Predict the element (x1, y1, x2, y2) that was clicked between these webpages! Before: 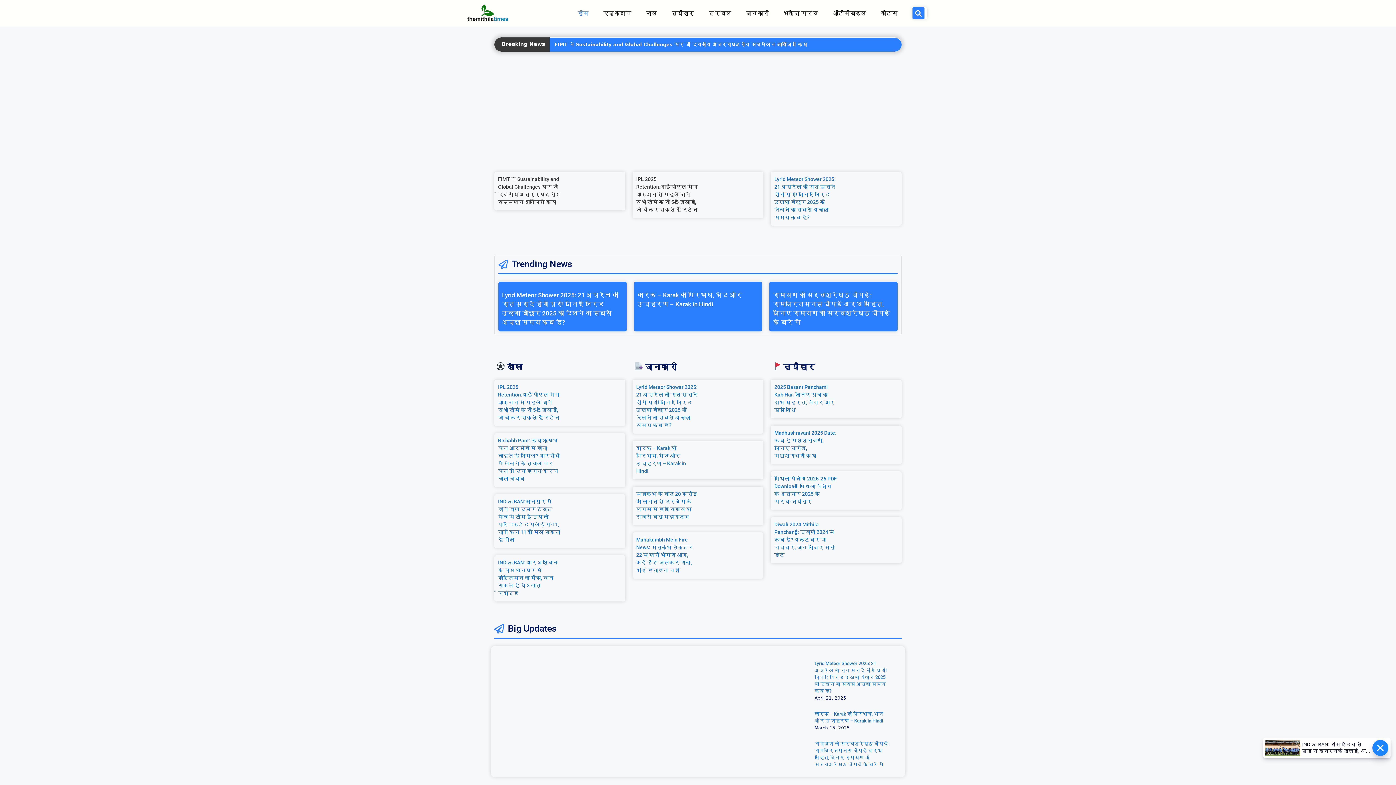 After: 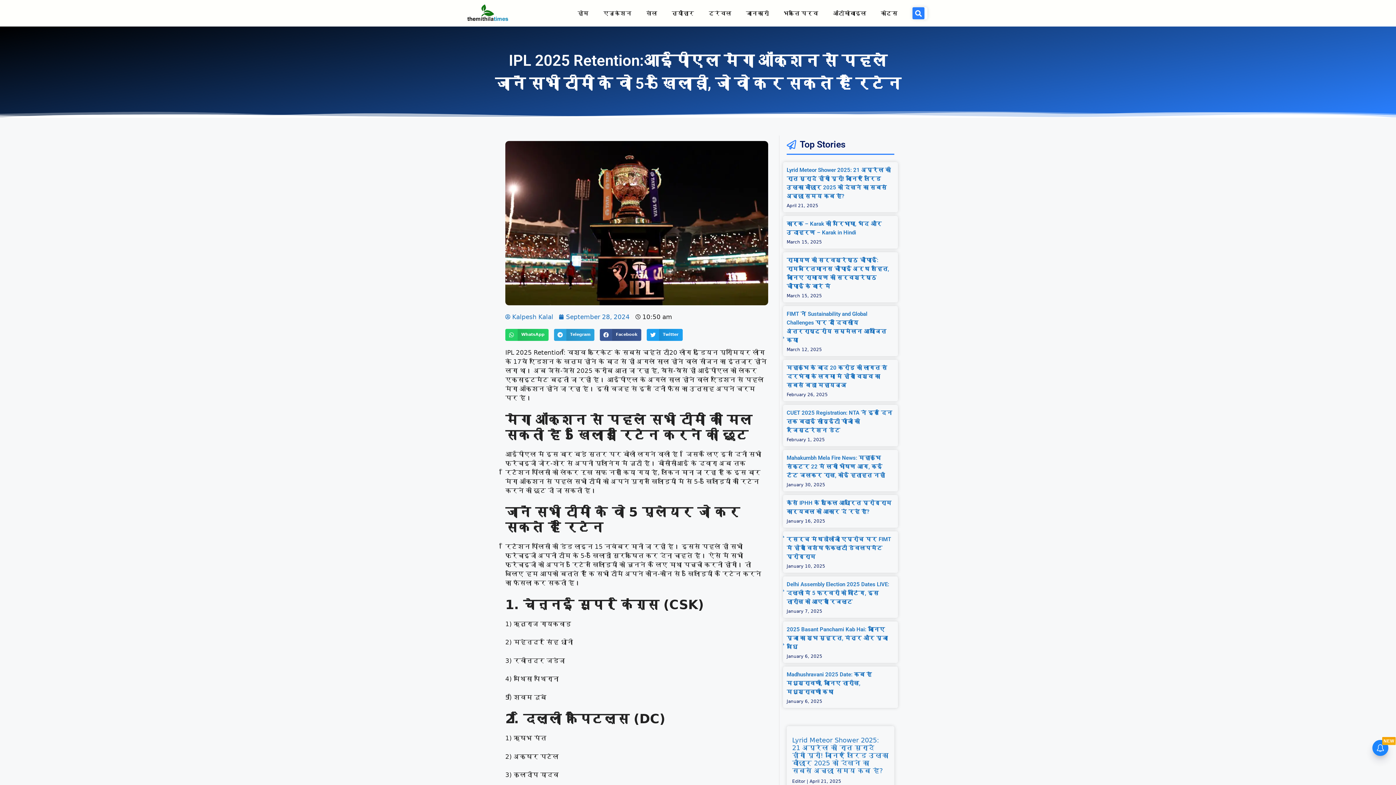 Action: bbox: (704, 175, 759, 214)